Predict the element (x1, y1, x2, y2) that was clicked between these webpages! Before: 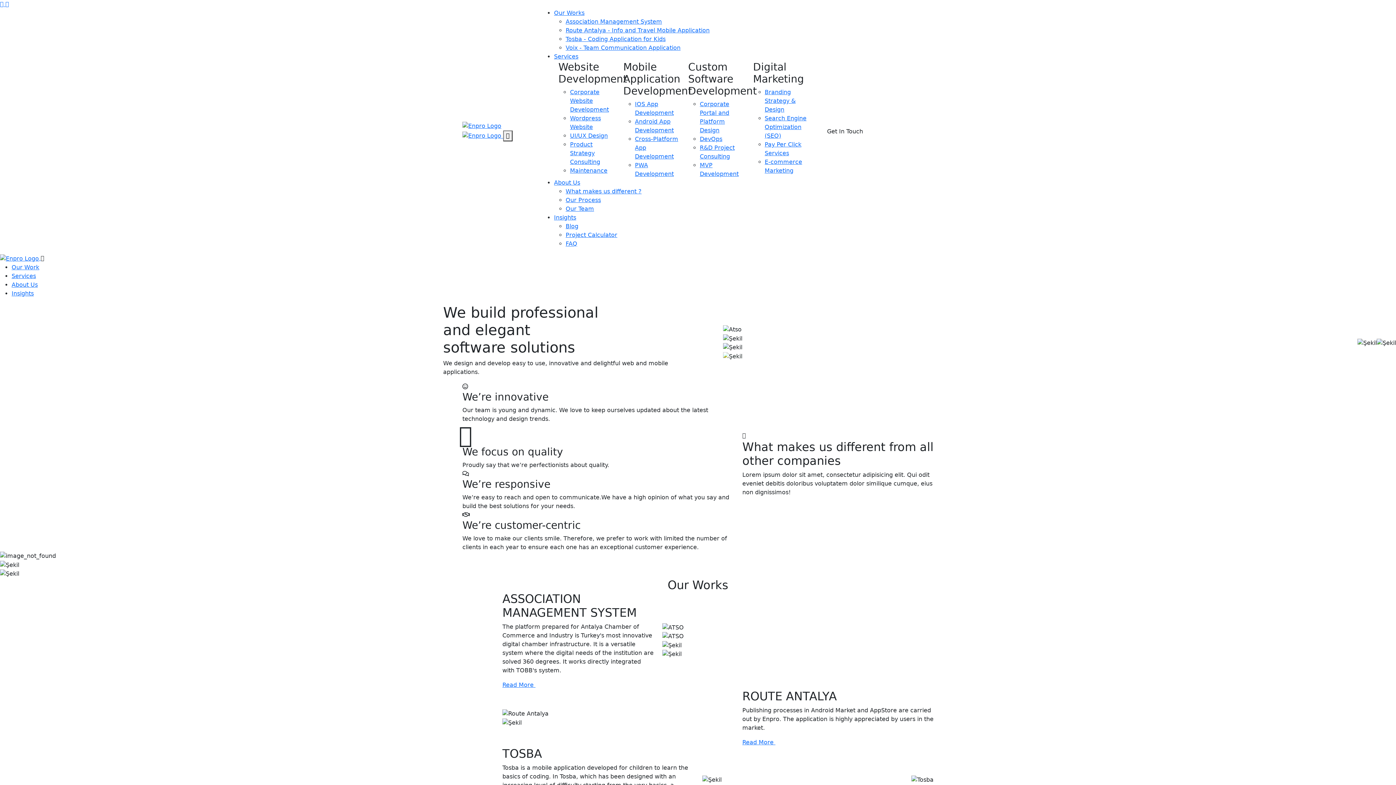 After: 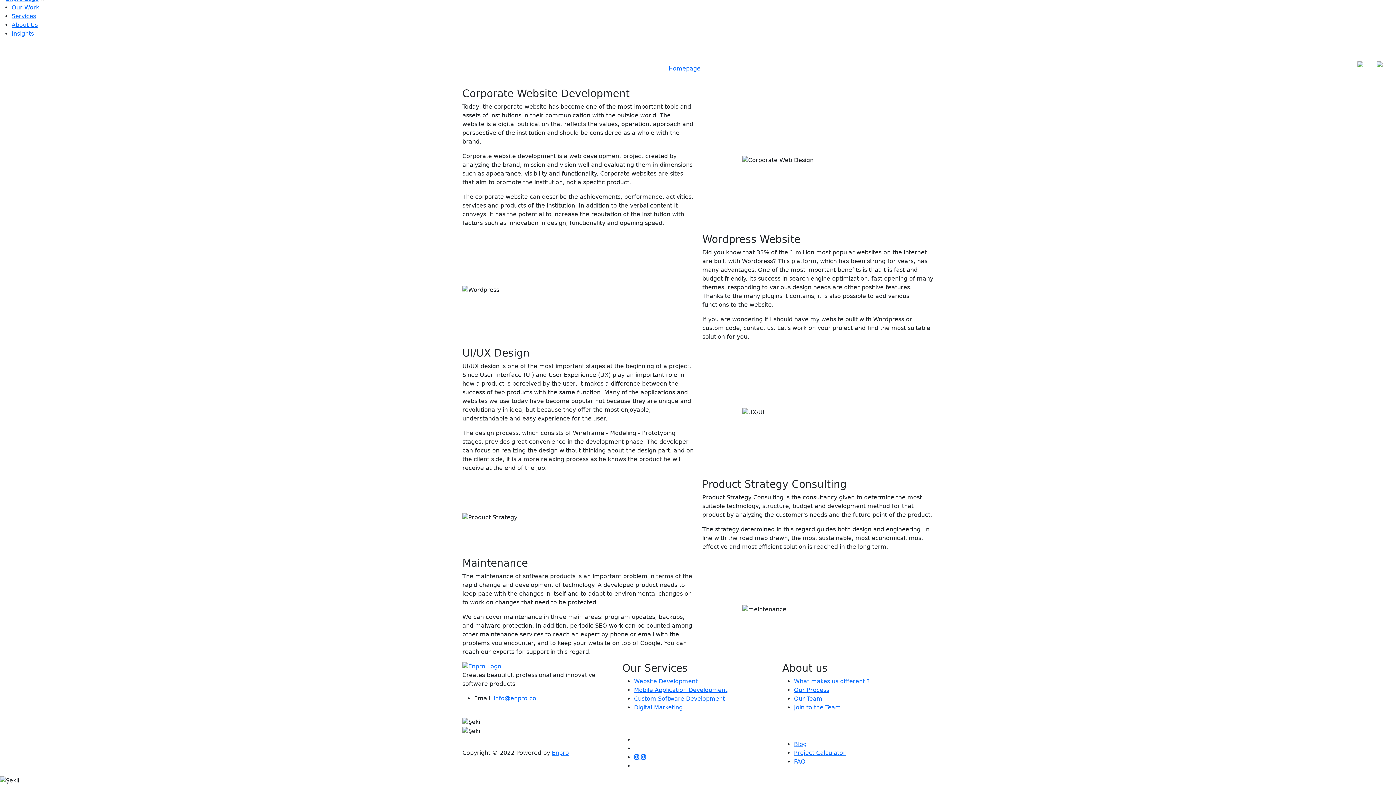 Action: bbox: (570, 141, 600, 165) label: Product Strategy Consulting